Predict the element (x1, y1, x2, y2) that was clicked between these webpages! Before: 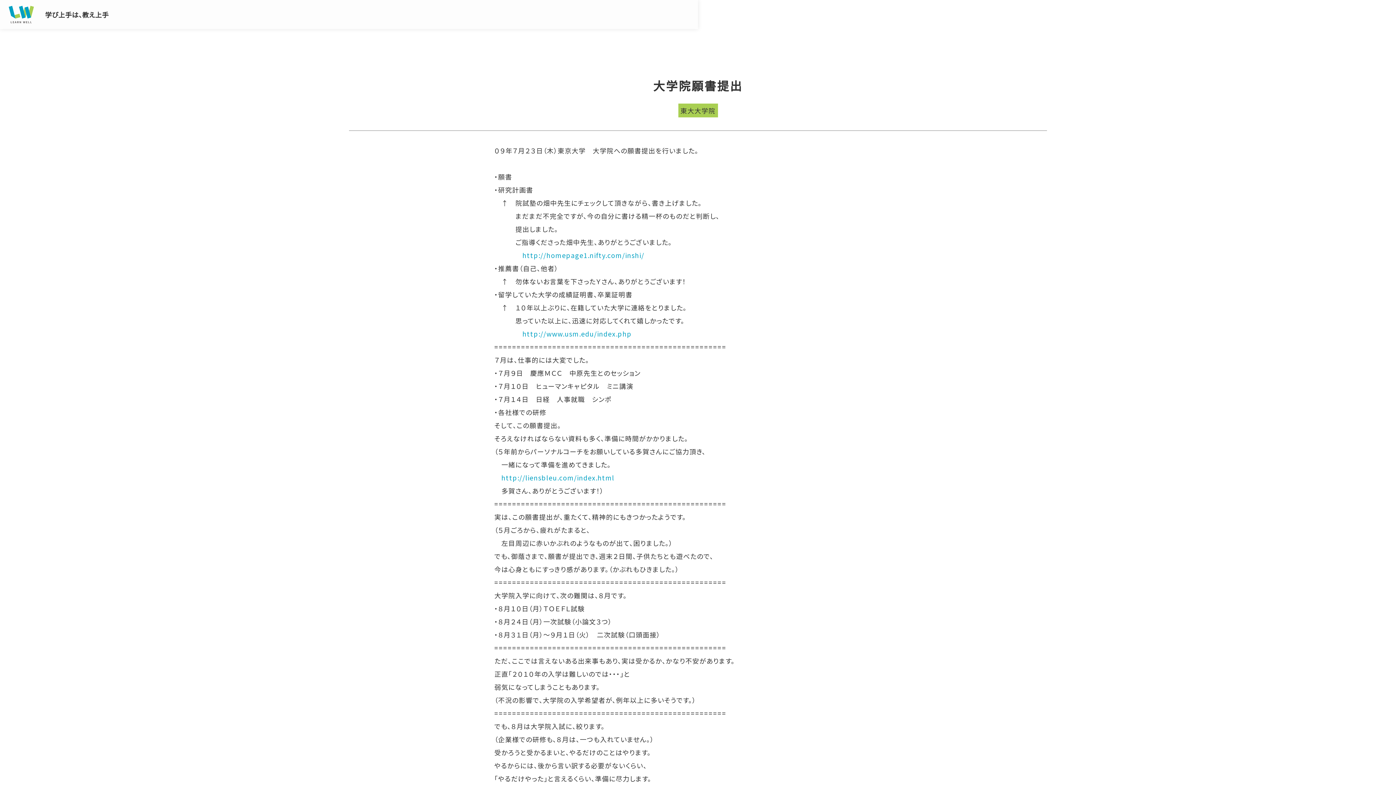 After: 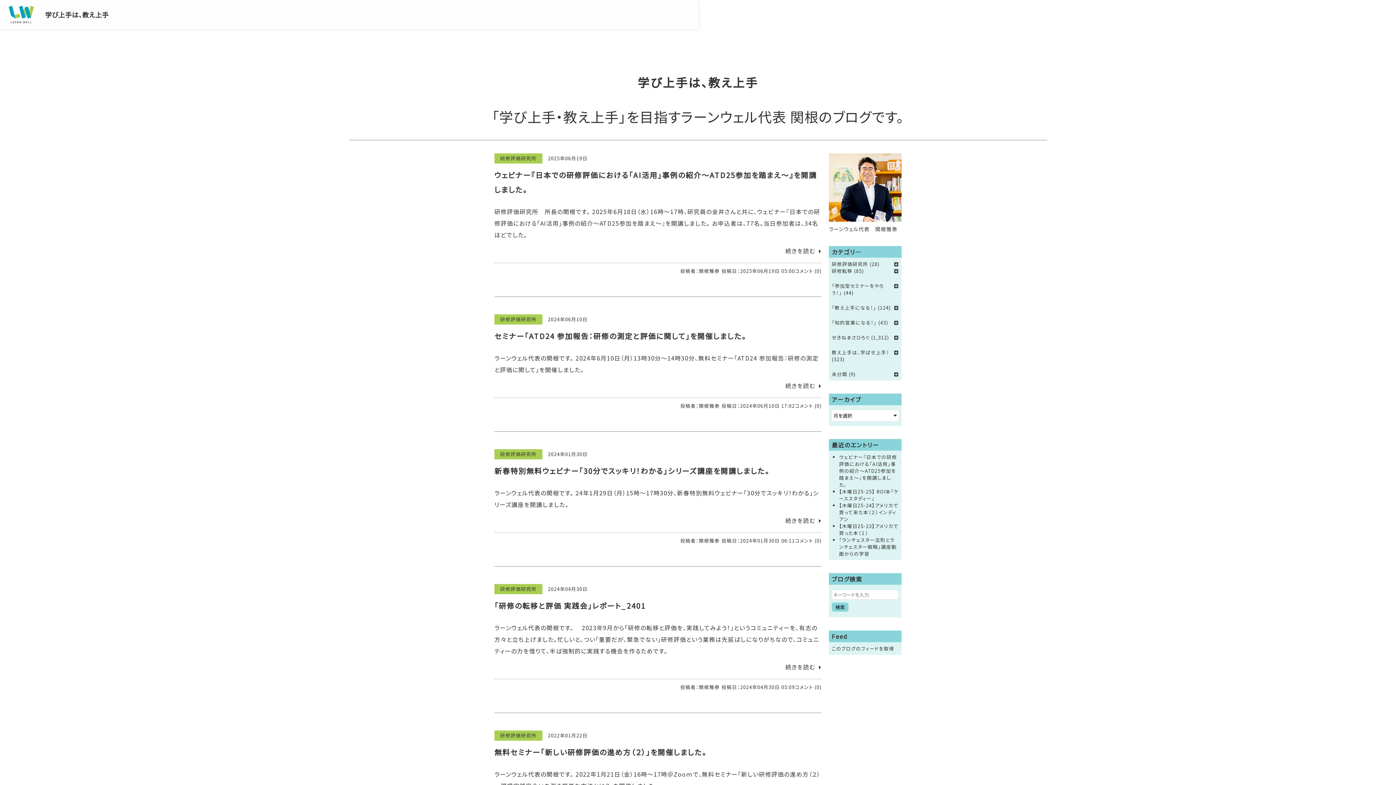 Action: label: 学び上手は、教え上手 bbox: (45, 9, 108, 19)